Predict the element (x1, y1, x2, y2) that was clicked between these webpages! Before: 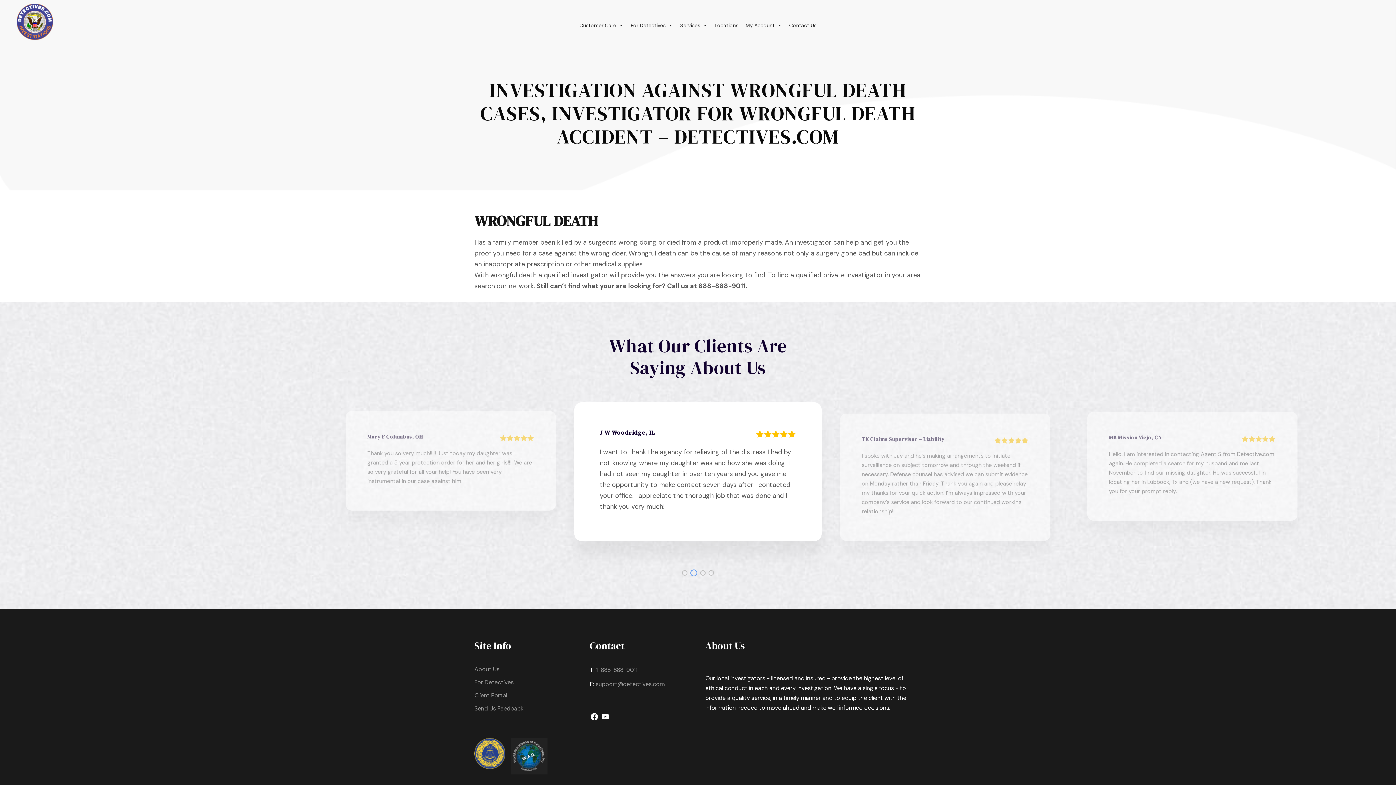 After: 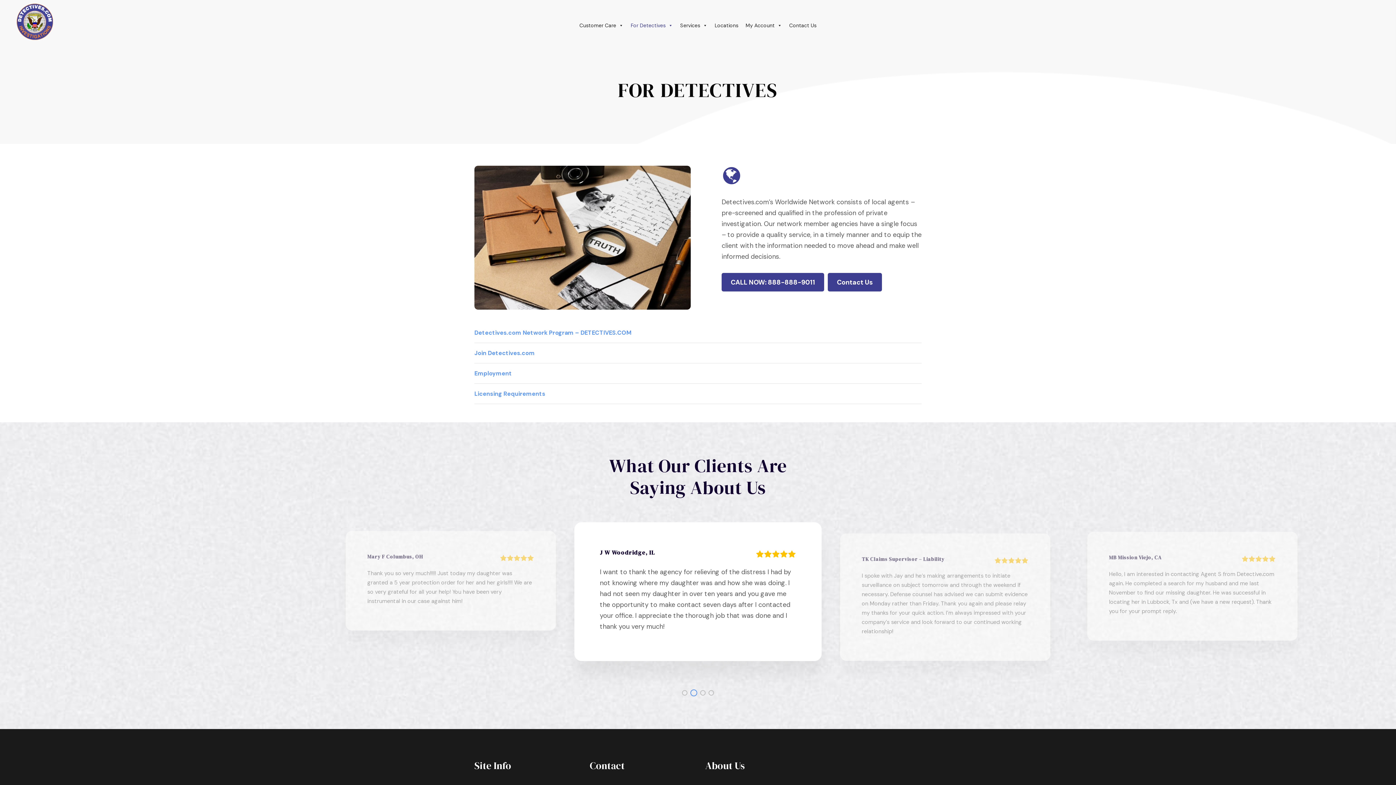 Action: label: For Detectives bbox: (474, 678, 513, 686)